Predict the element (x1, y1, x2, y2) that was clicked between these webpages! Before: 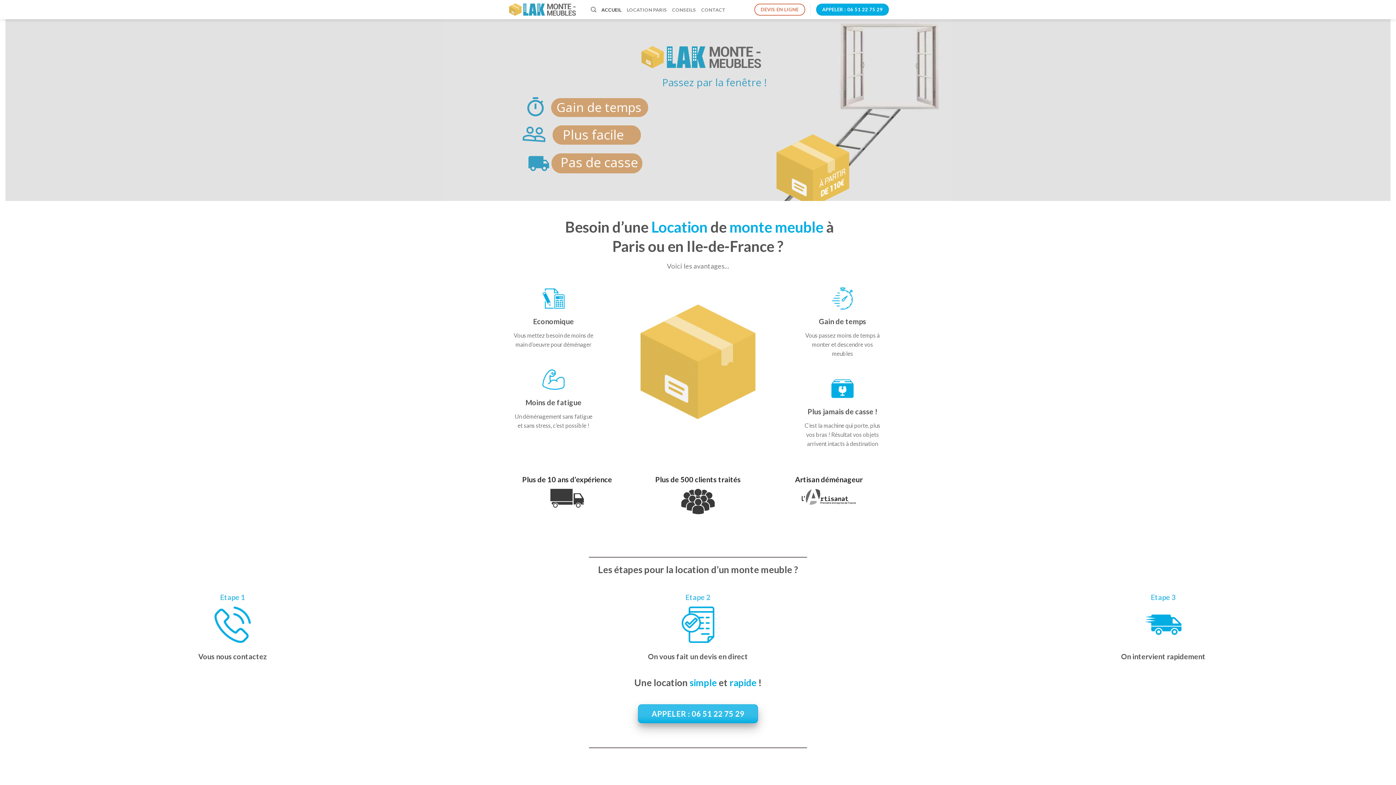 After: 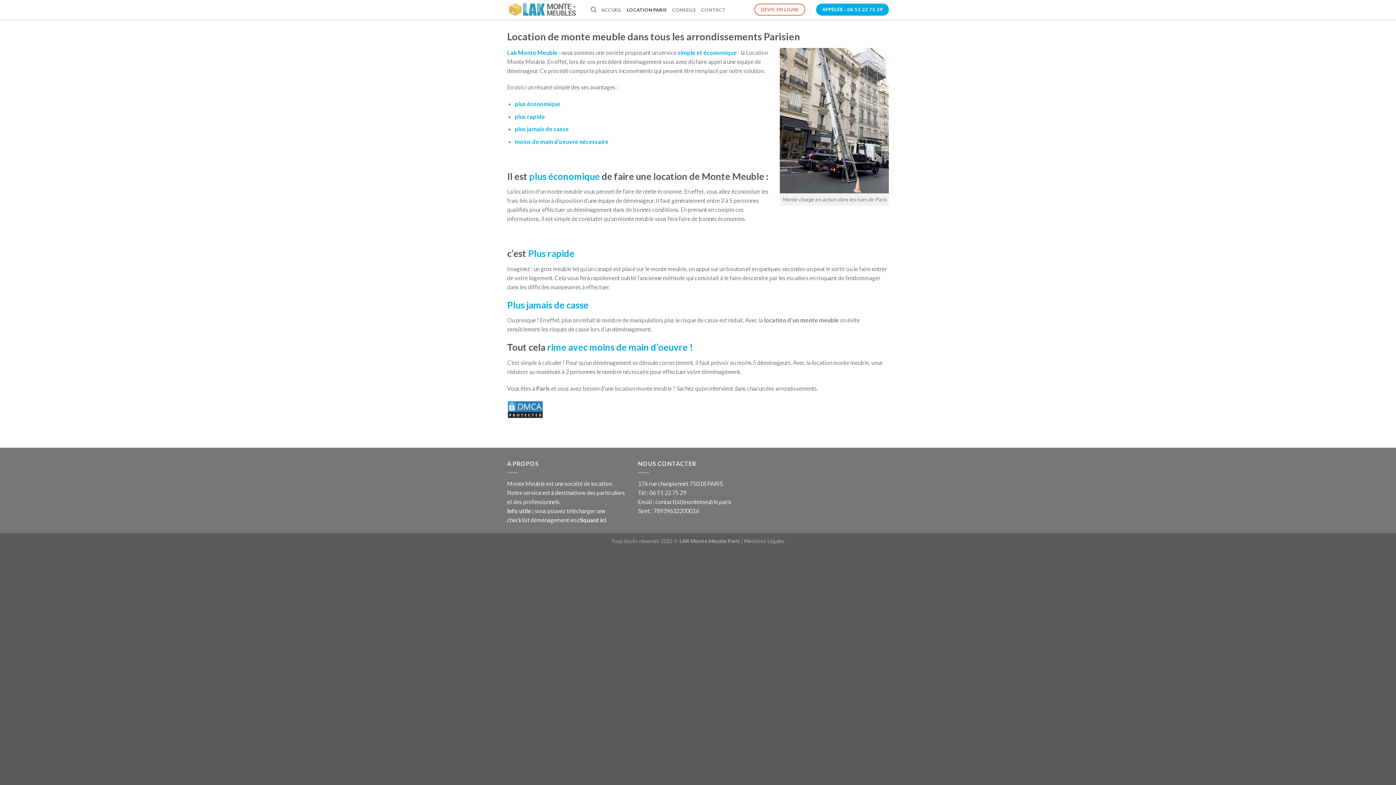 Action: label: LOCATION PARIS bbox: (626, 2, 667, 16)